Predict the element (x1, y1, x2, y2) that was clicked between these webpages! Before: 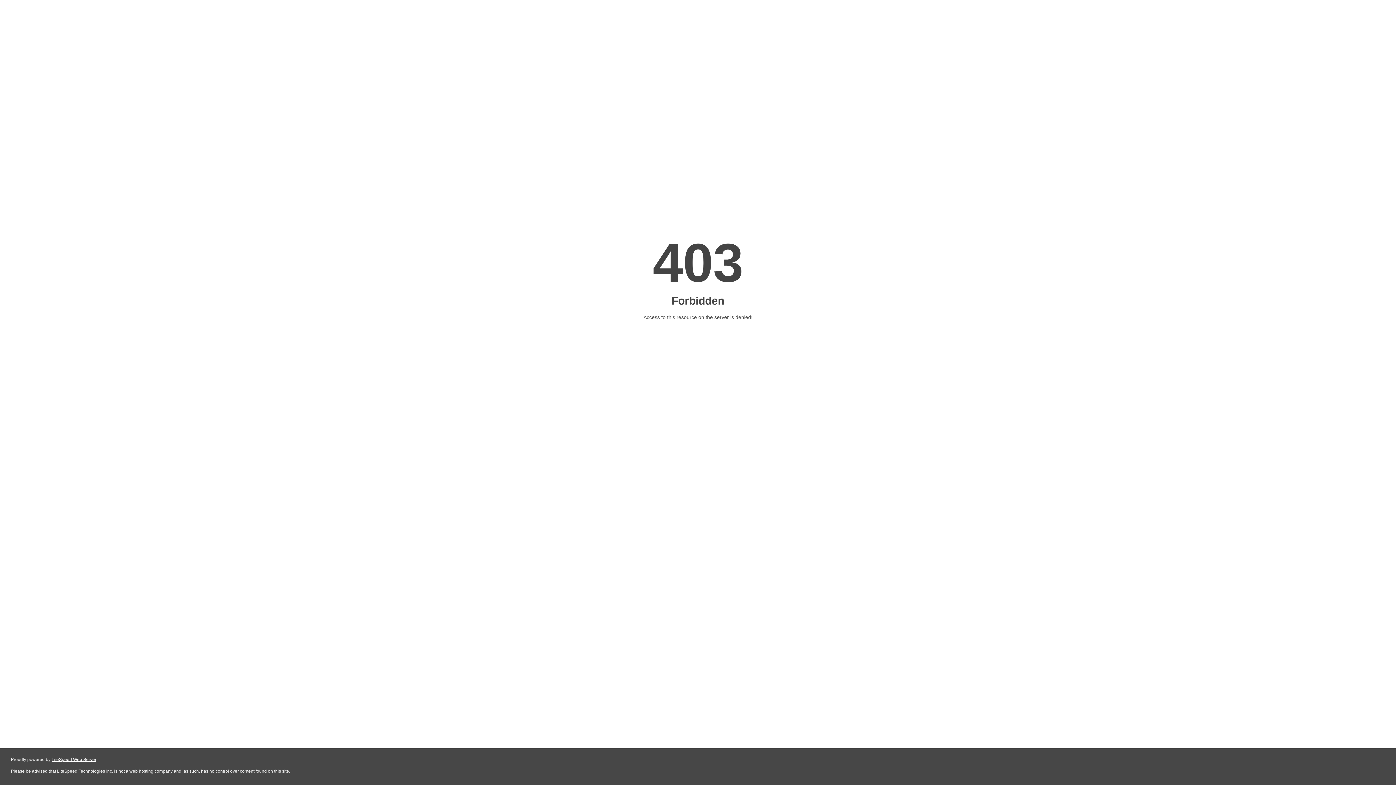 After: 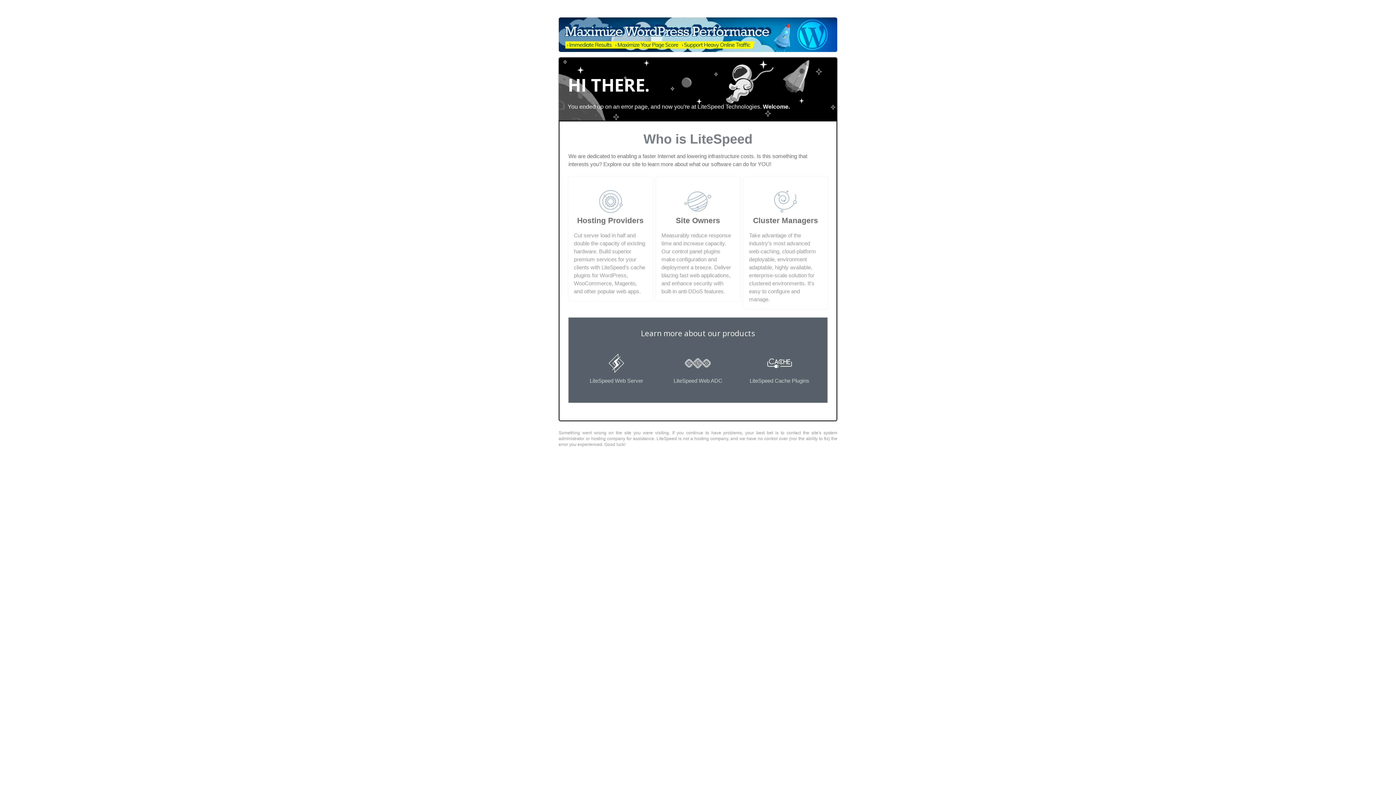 Action: bbox: (51, 757, 96, 762) label: LiteSpeed Web Server